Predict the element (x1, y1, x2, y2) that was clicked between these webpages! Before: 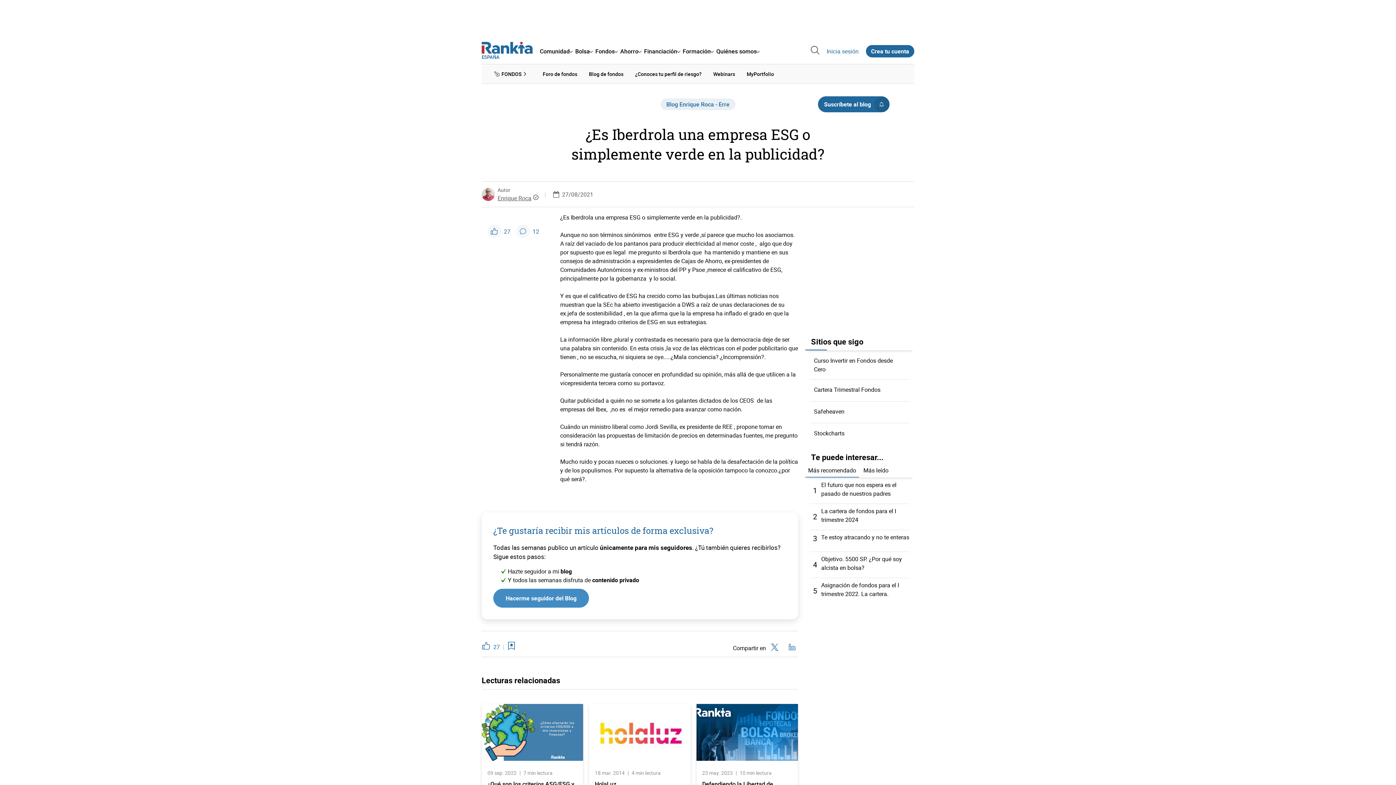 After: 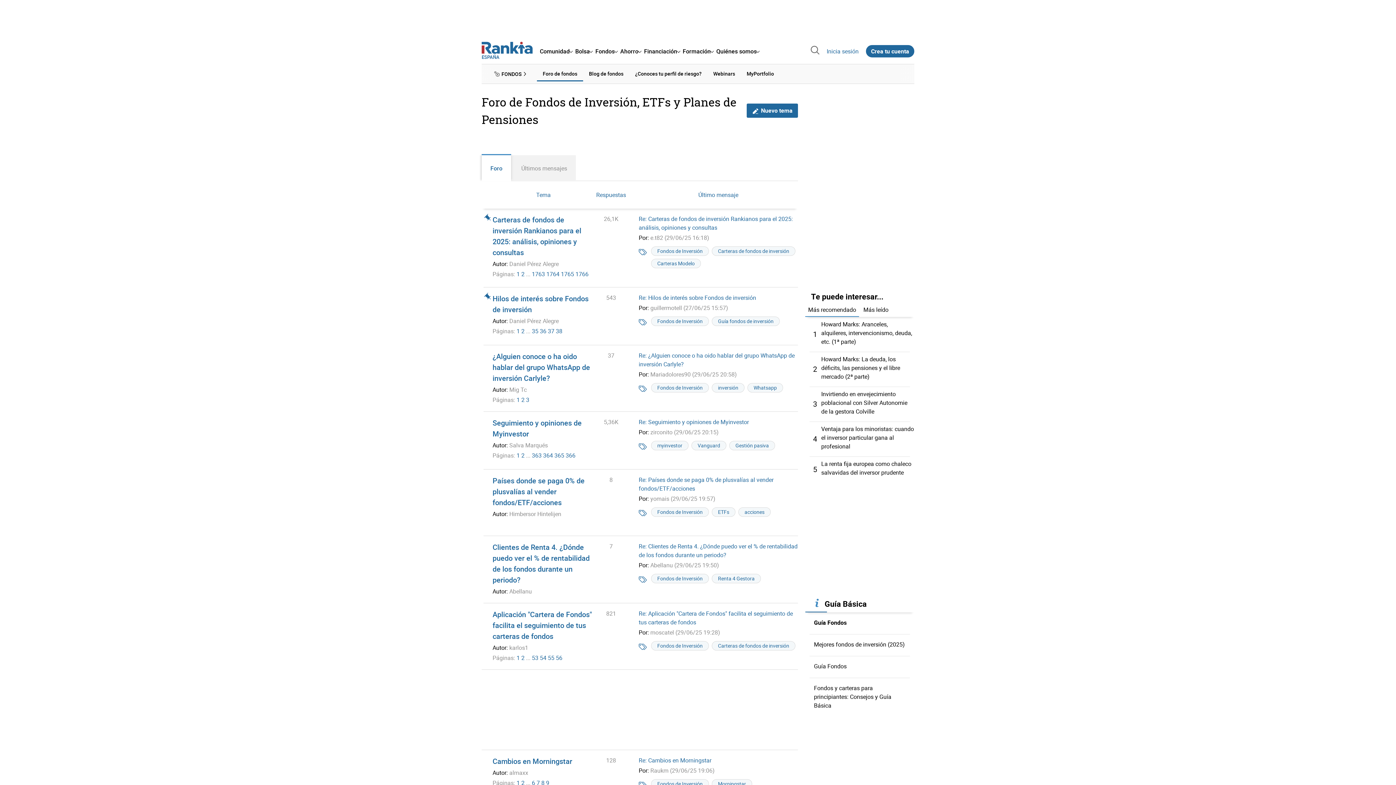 Action: bbox: (537, 67, 583, 80) label: Foro de fondos